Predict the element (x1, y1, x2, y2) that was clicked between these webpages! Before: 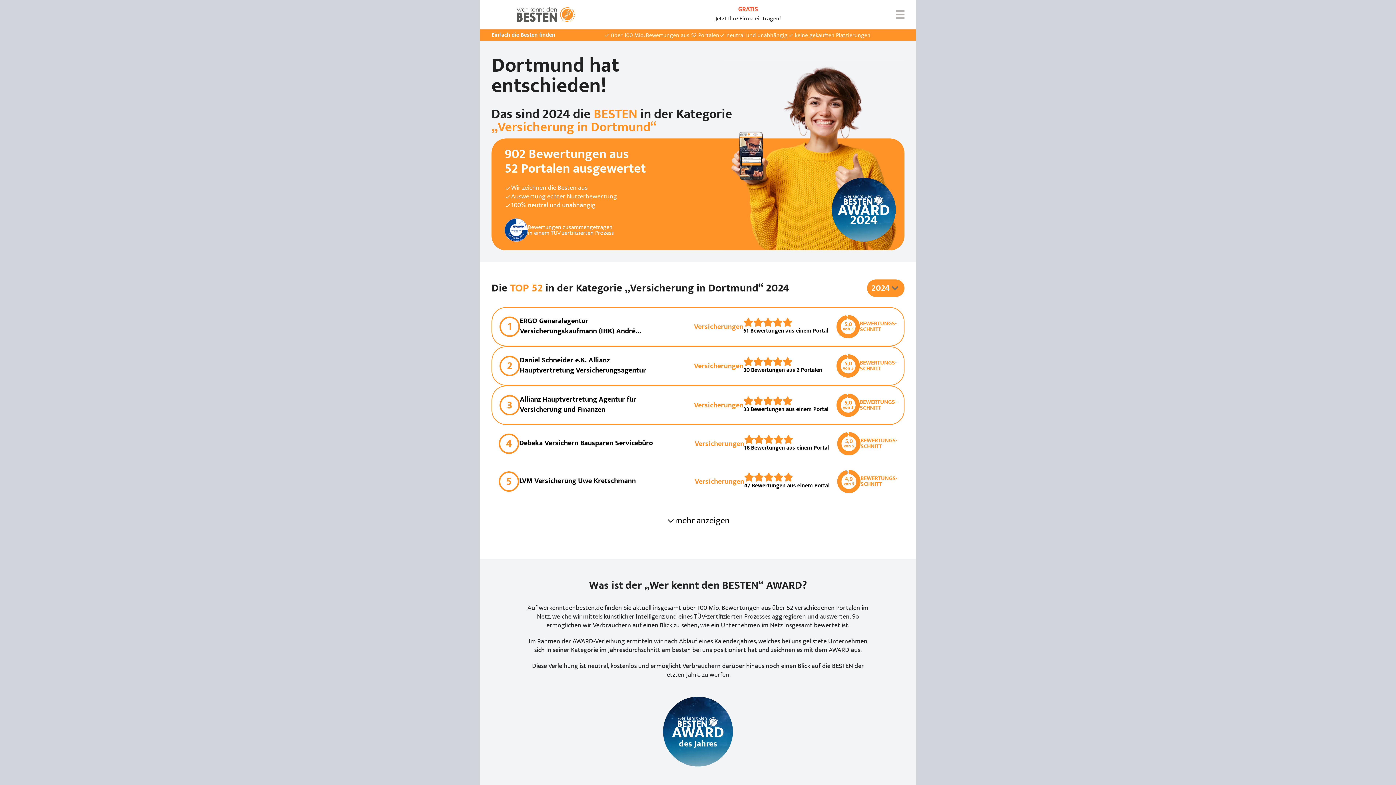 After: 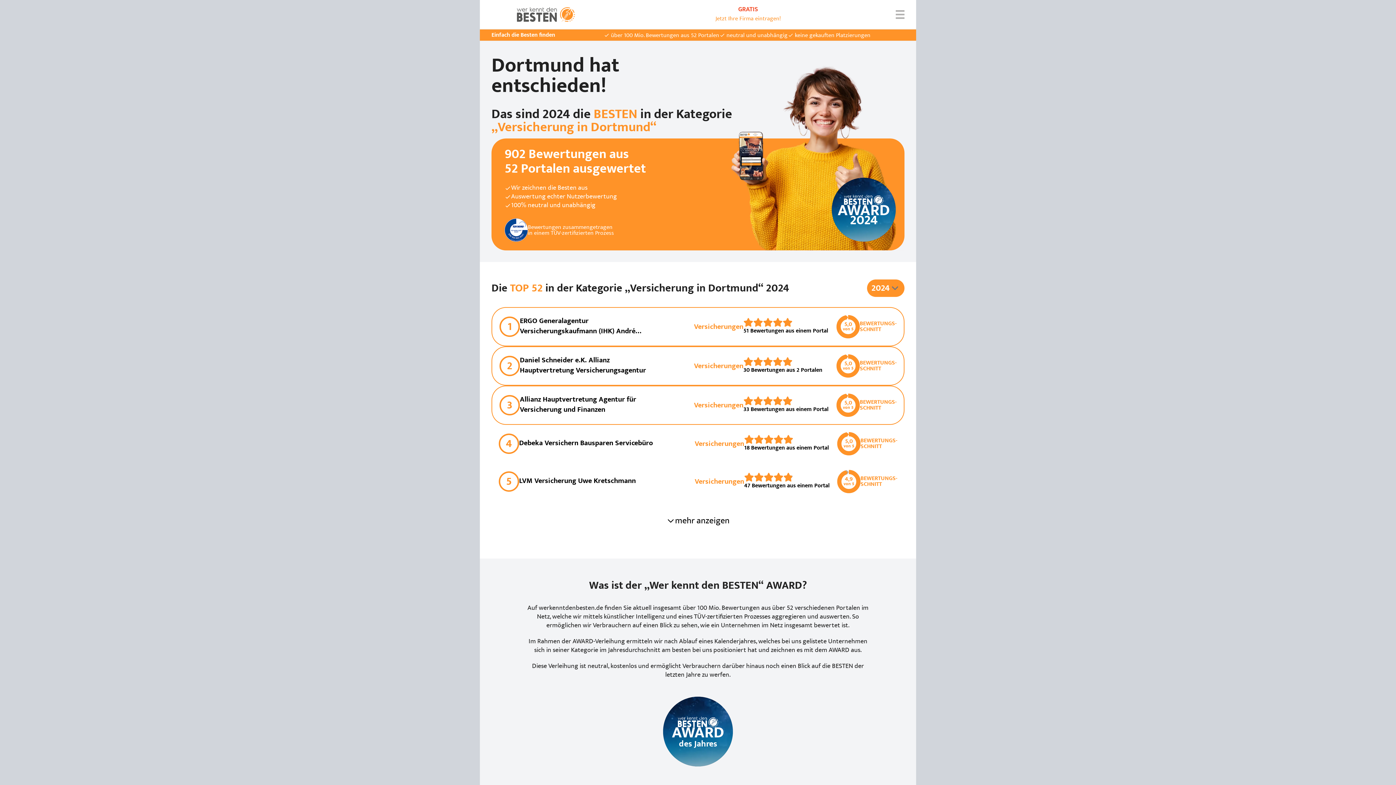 Action: bbox: (715, 6, 781, 22) label: GRATIS
Jetzt Ihre Firma eintragen!